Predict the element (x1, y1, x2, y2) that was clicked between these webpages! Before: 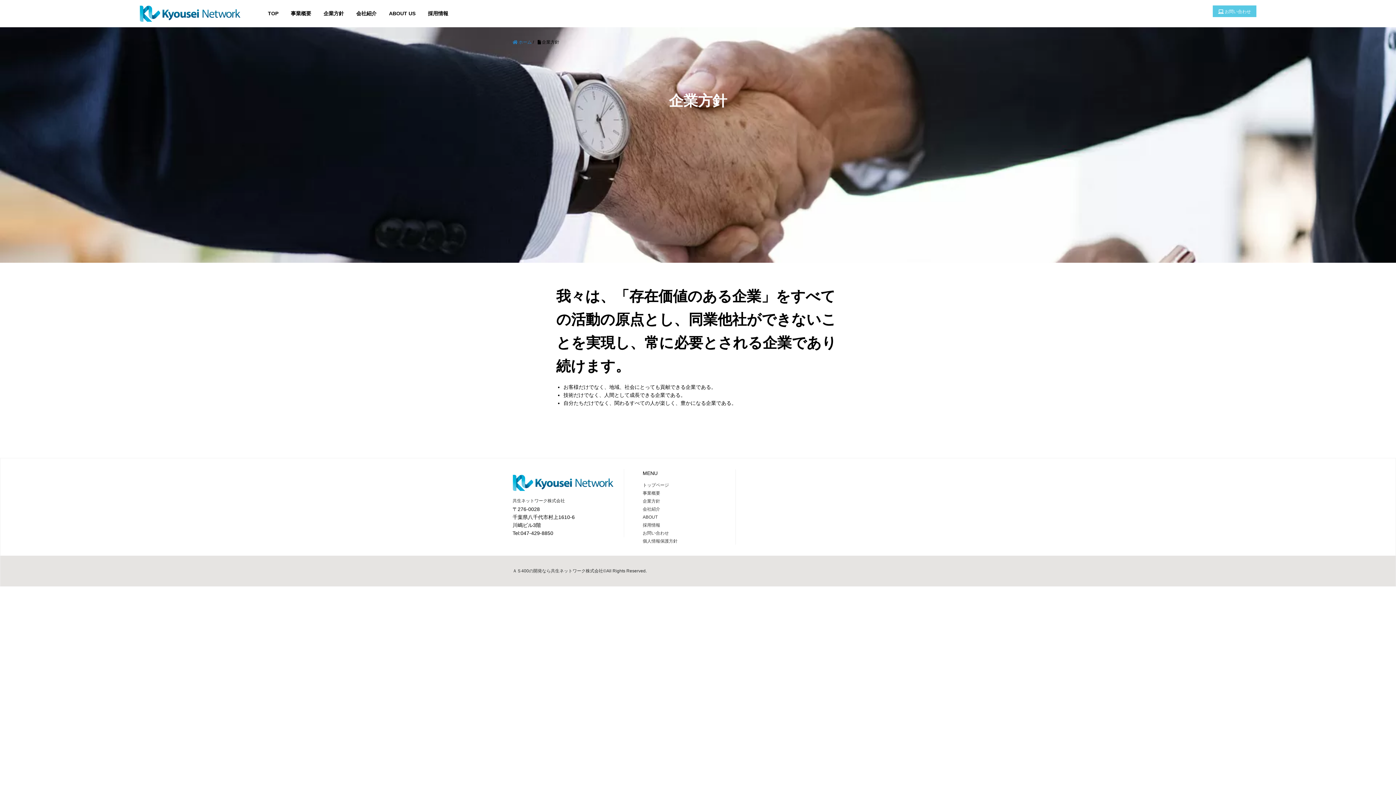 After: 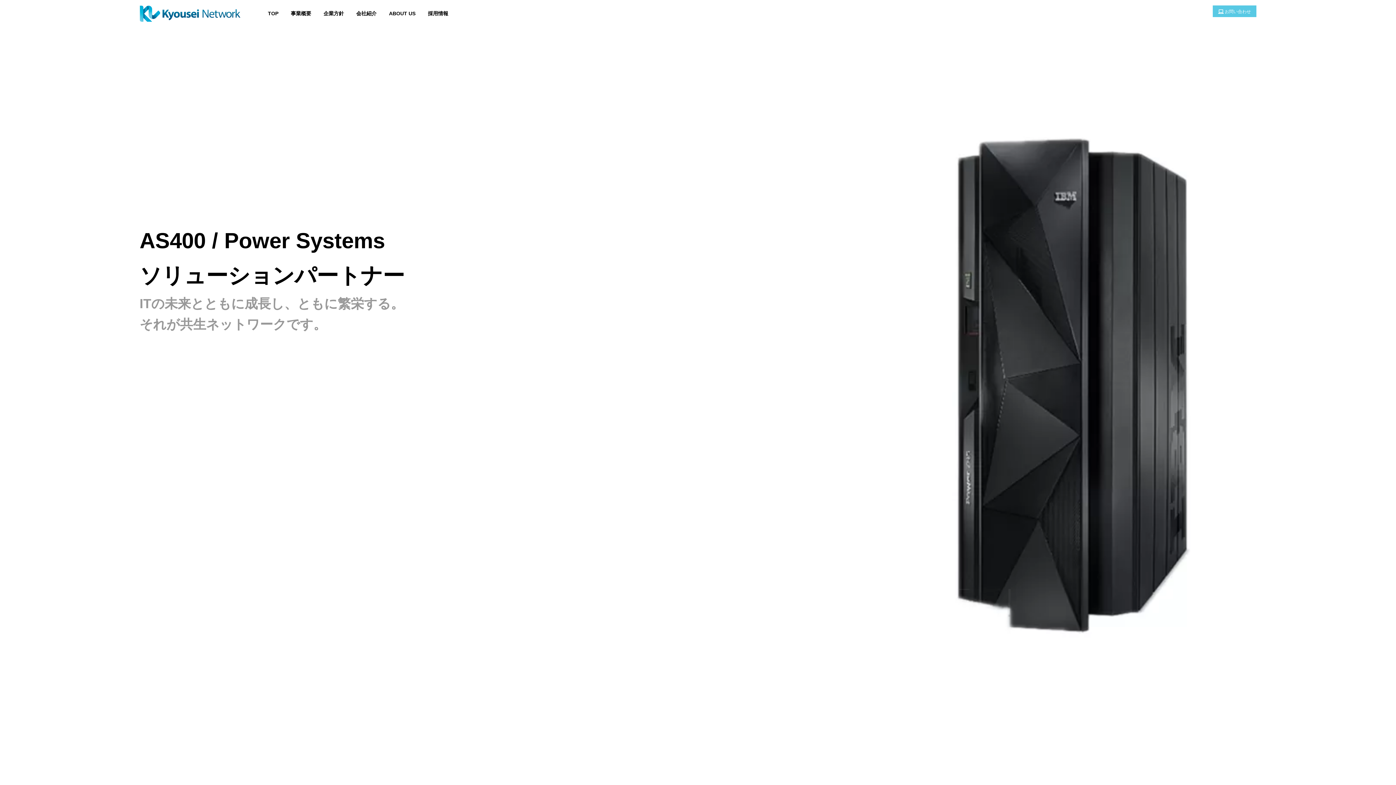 Action: bbox: (512, 469, 624, 496)